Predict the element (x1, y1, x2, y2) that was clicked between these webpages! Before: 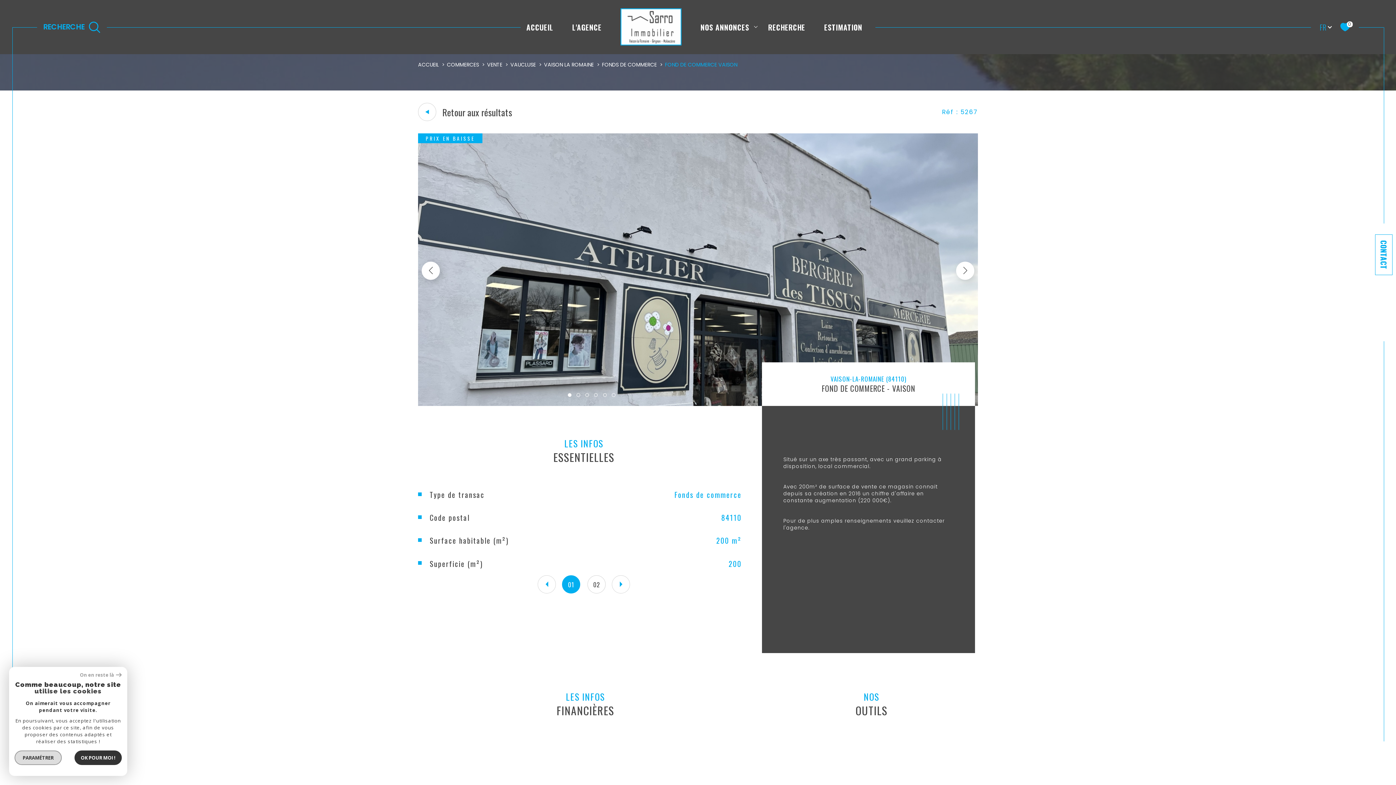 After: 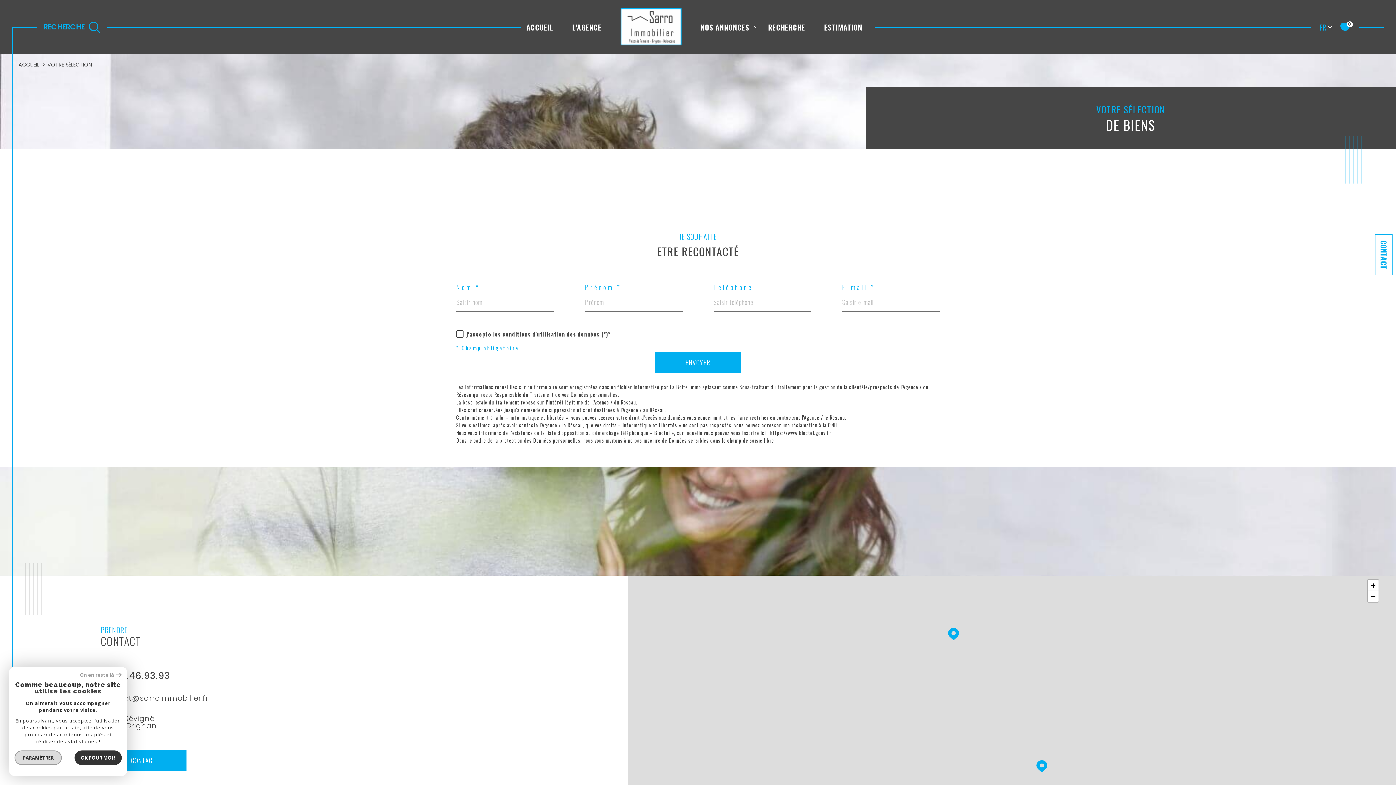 Action: bbox: (1340, 22, 1353, 31) label: 0